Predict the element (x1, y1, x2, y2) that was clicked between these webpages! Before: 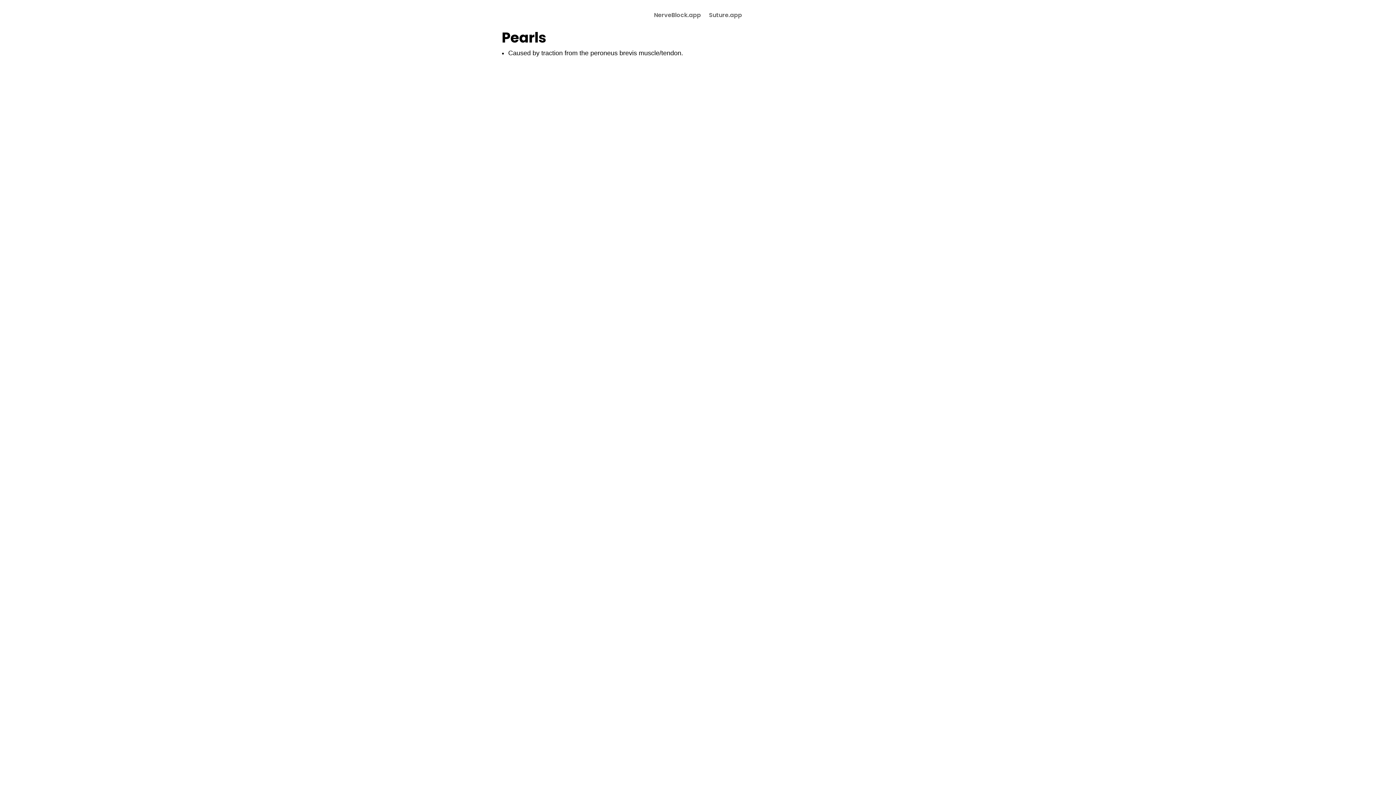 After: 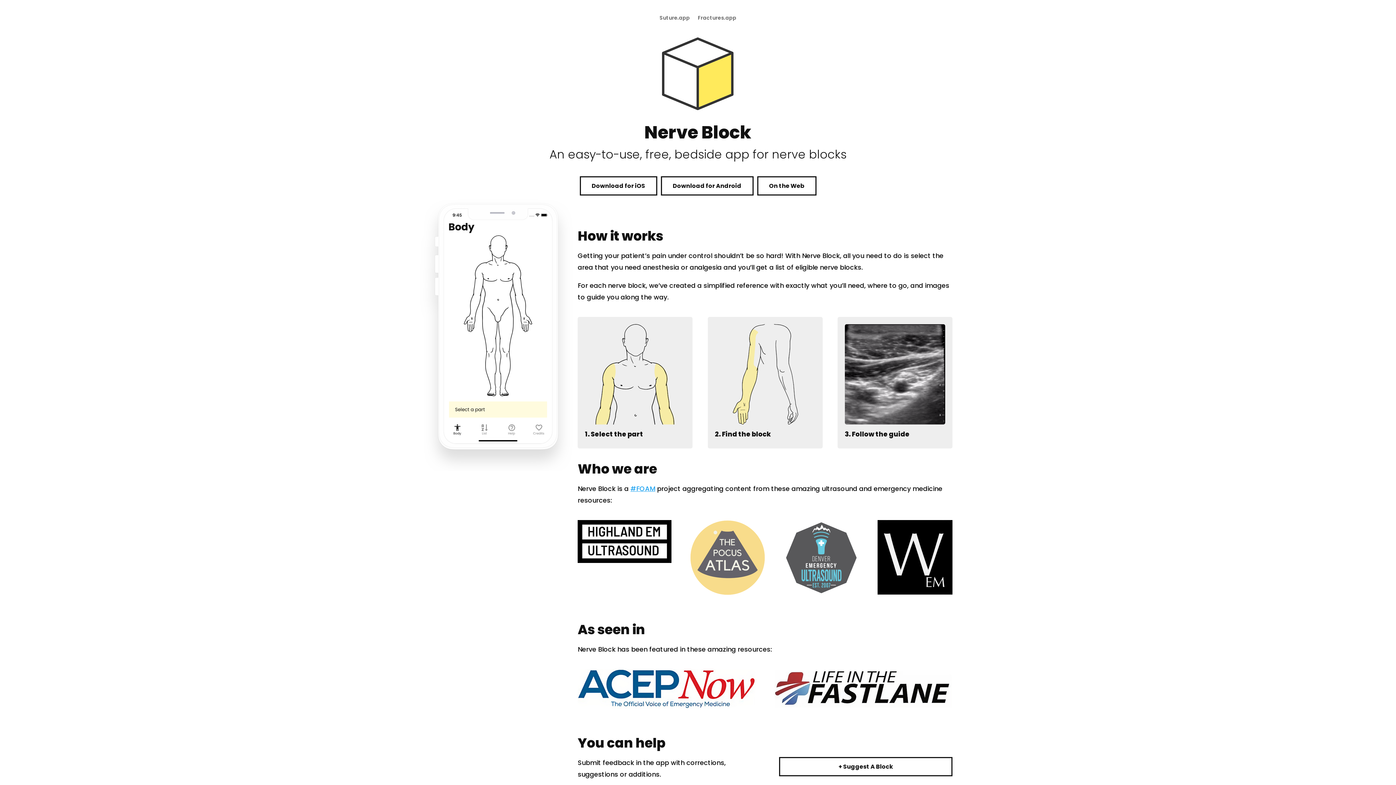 Action: label: NerveBlock.app bbox: (654, 12, 701, 20)